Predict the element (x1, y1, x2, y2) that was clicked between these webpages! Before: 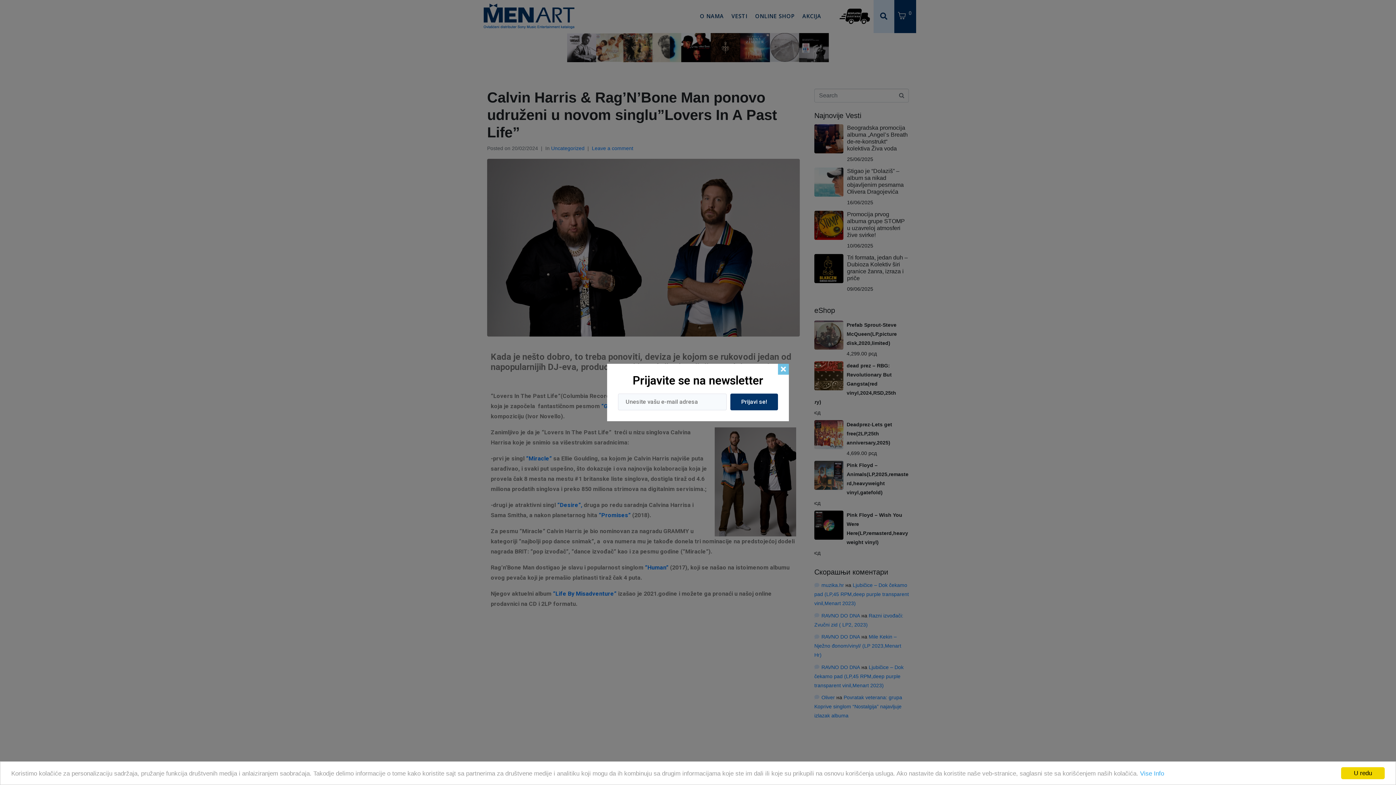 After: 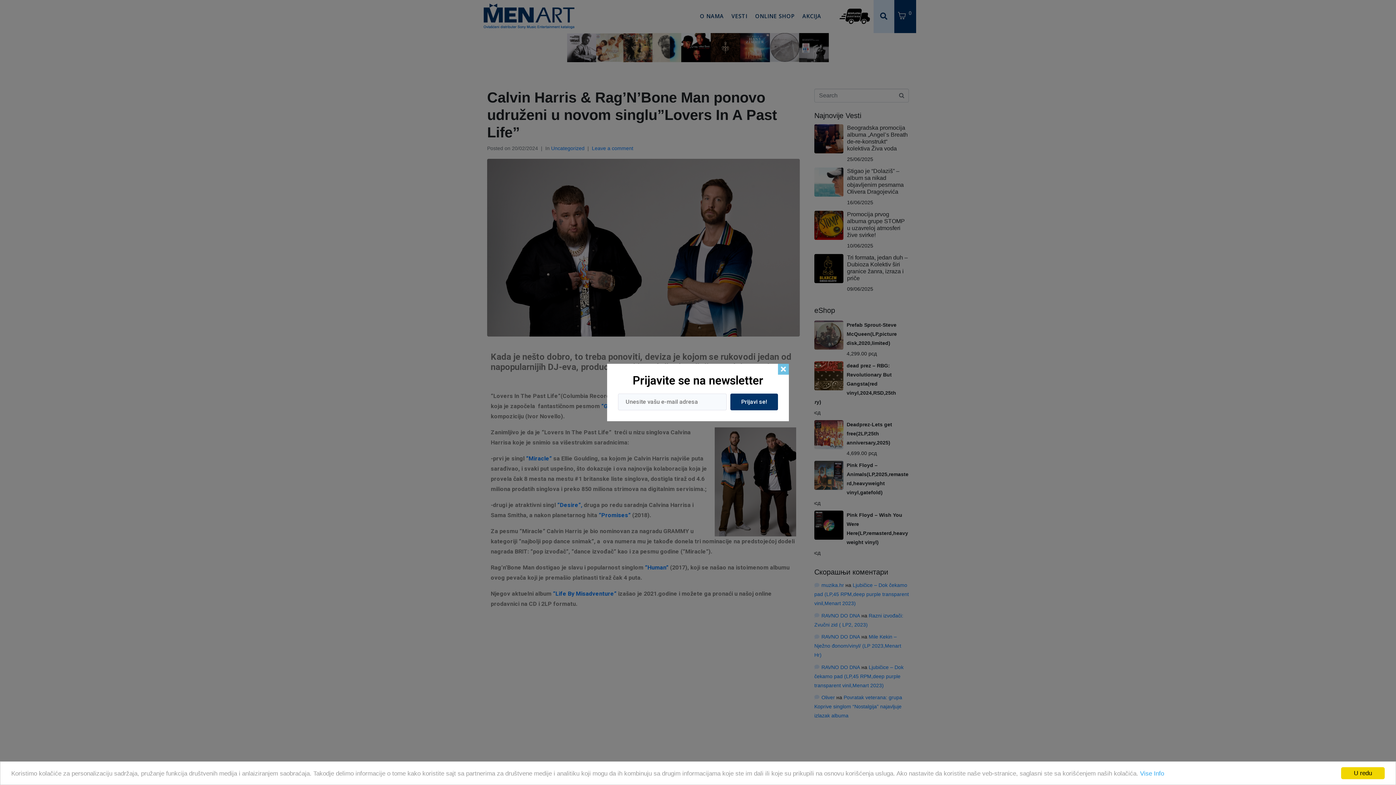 Action: label: Prijavi se! bbox: (730, 393, 778, 410)